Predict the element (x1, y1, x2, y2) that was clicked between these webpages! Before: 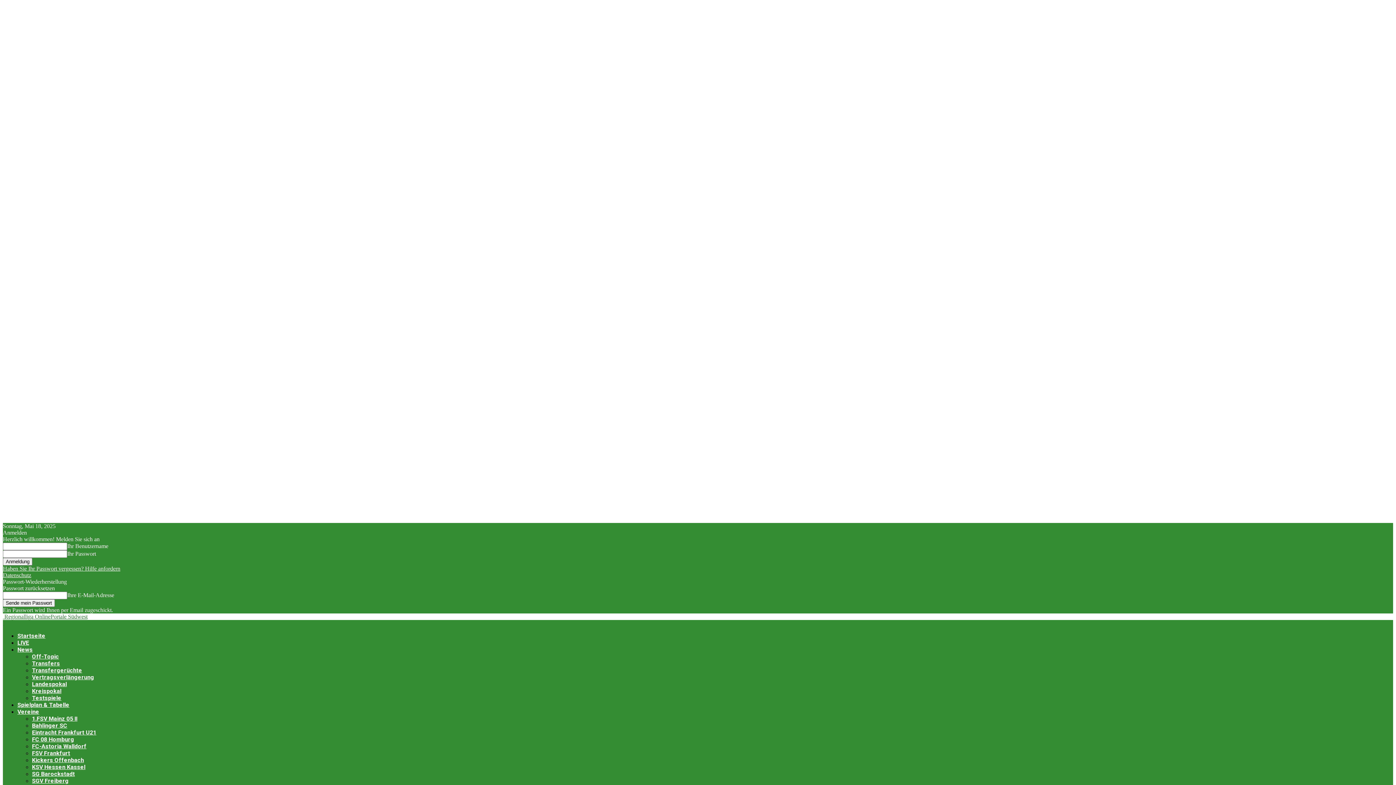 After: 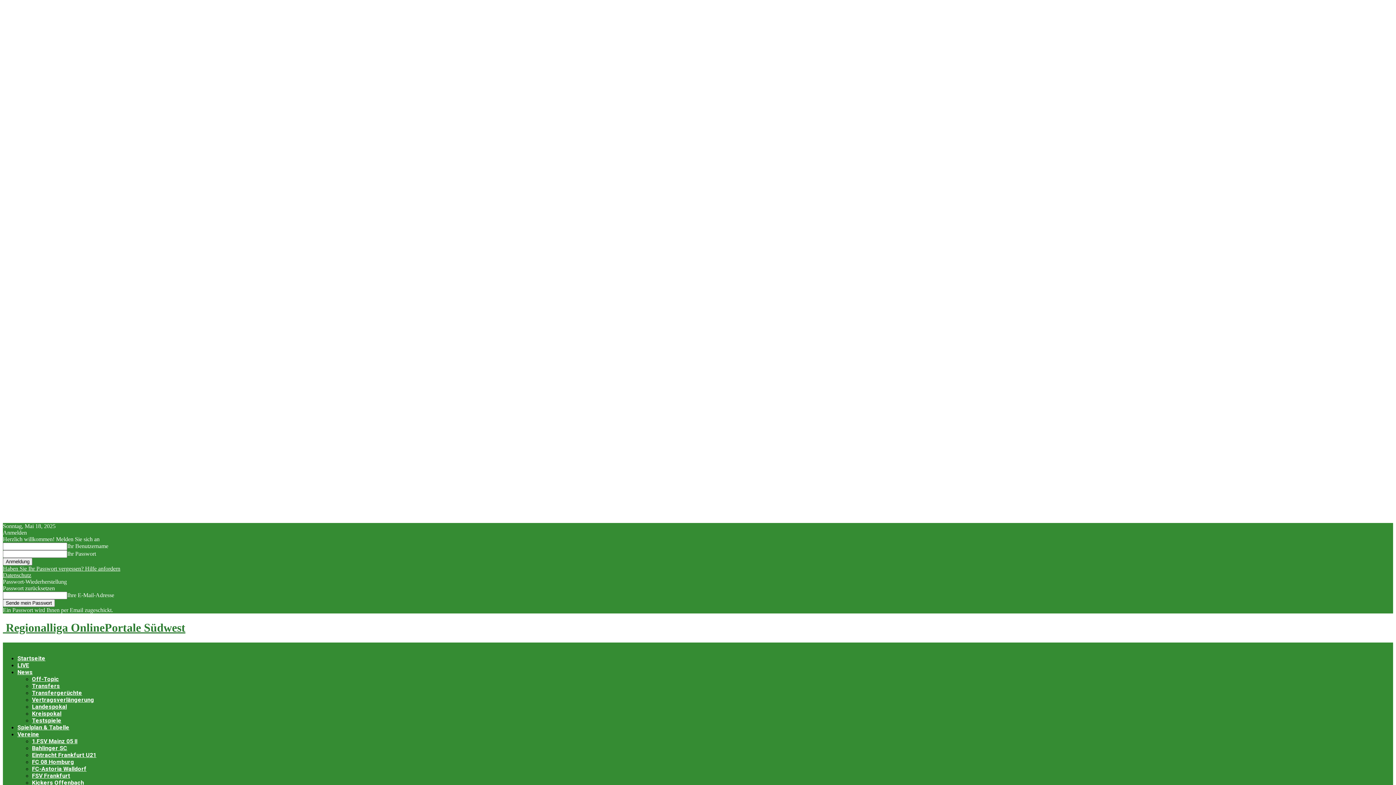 Action: label: Logo bbox: (2, 620, 4, 626)